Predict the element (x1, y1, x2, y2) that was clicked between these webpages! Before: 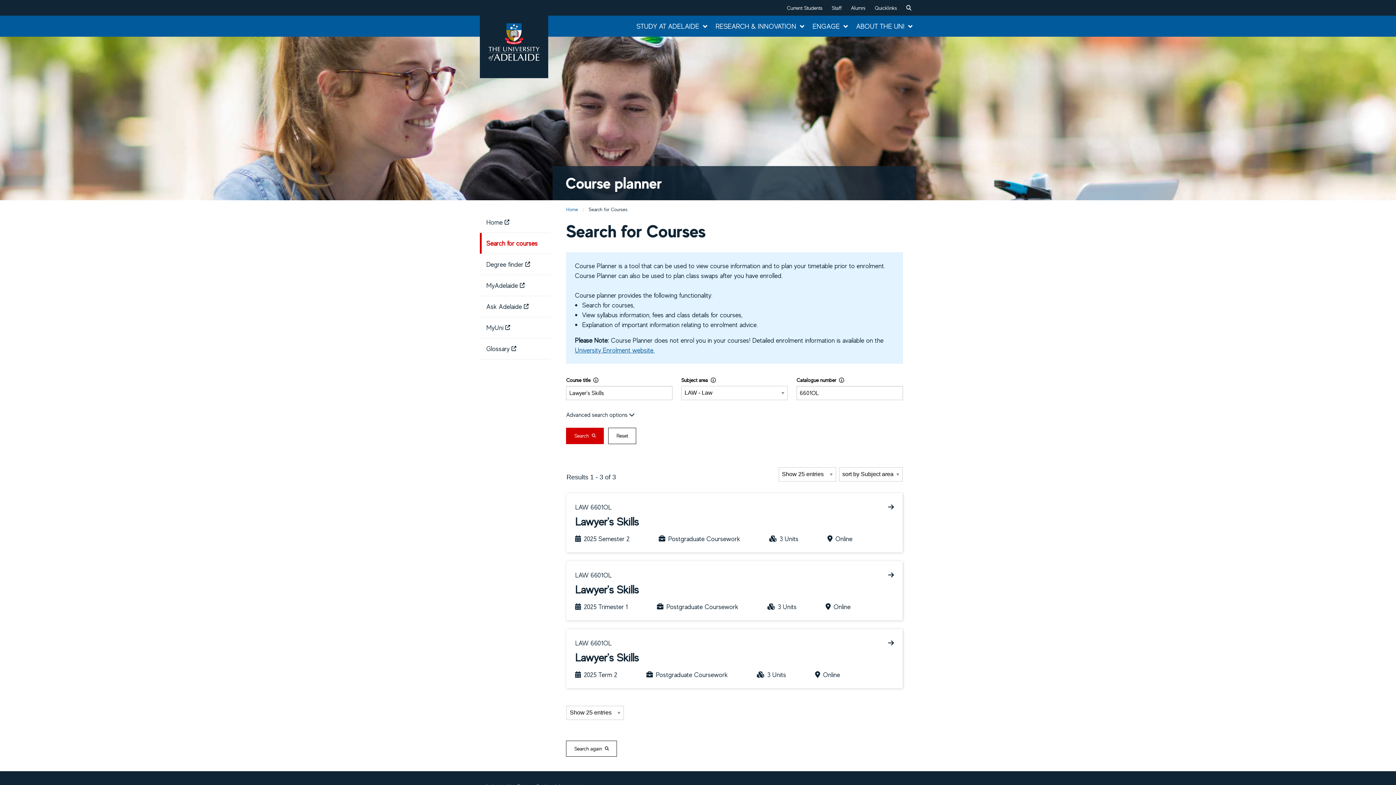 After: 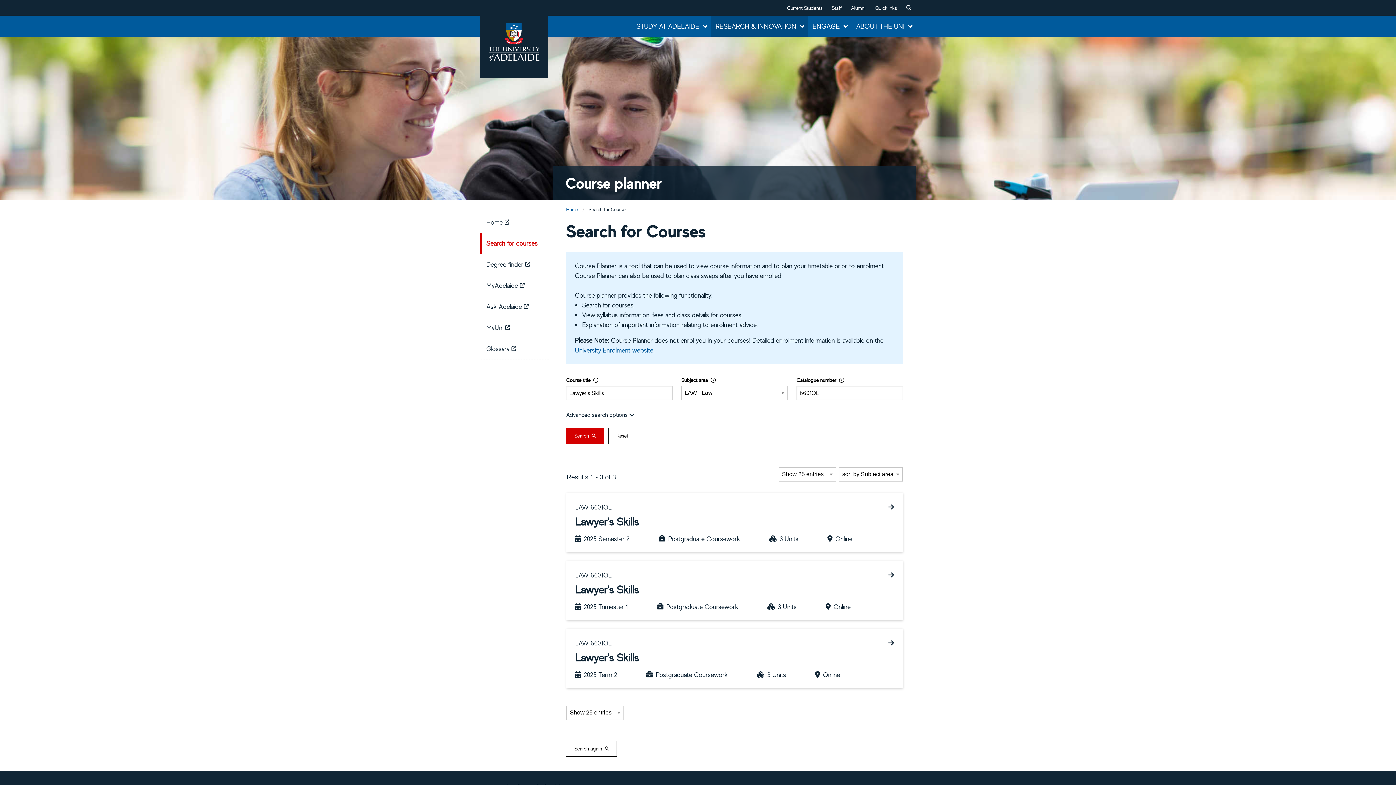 Action: label: RESEARCH & INNOVATION bbox: (692, 15, 799, 36)